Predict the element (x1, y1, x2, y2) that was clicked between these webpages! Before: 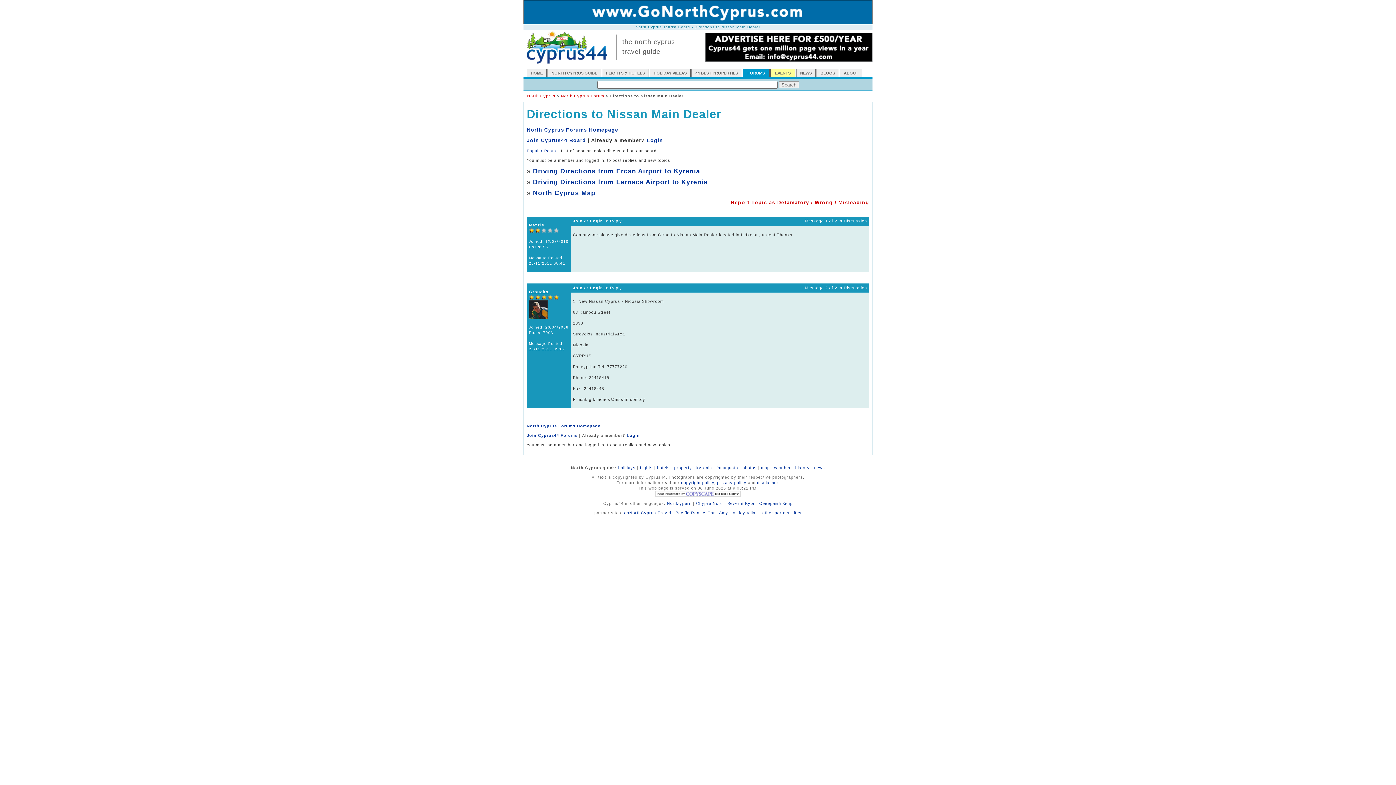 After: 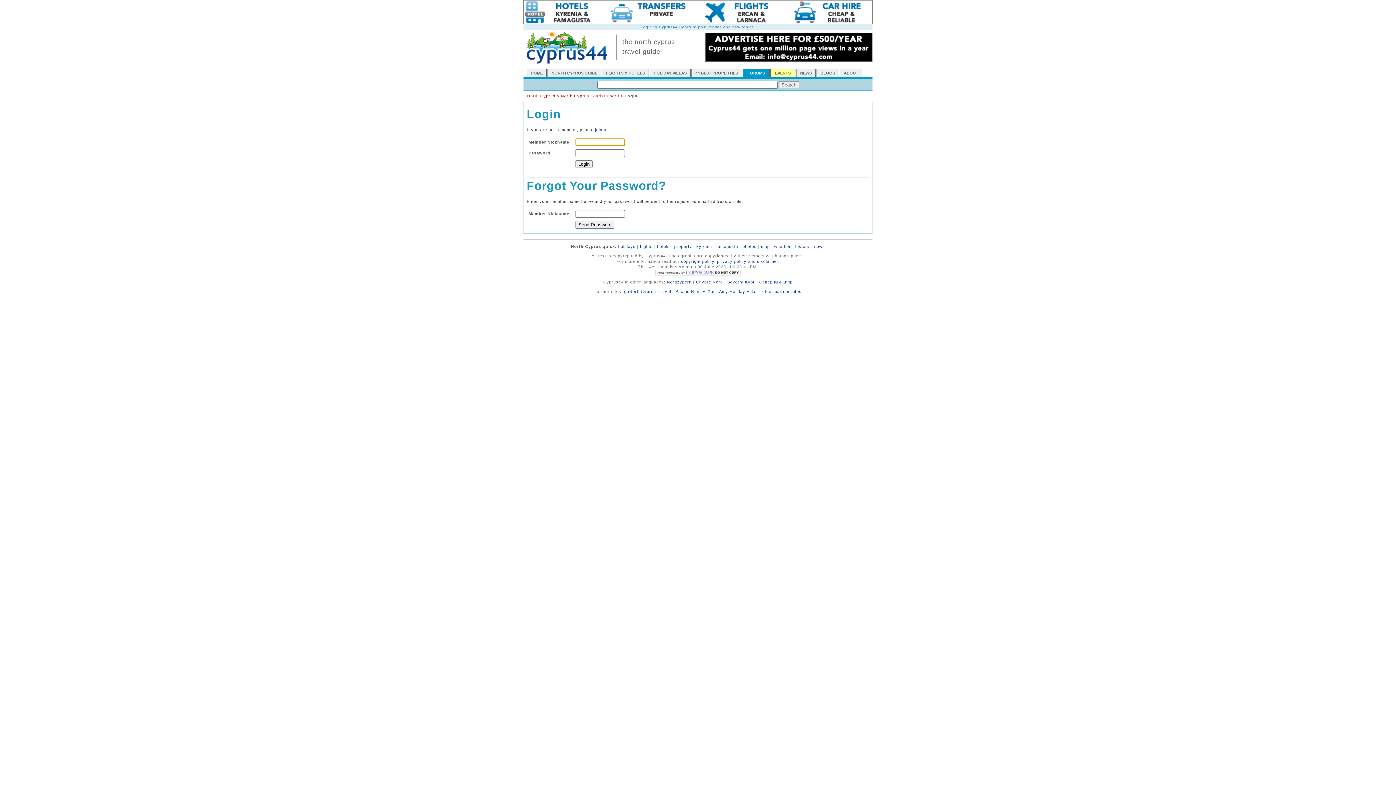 Action: label: Login bbox: (626, 433, 640, 437)